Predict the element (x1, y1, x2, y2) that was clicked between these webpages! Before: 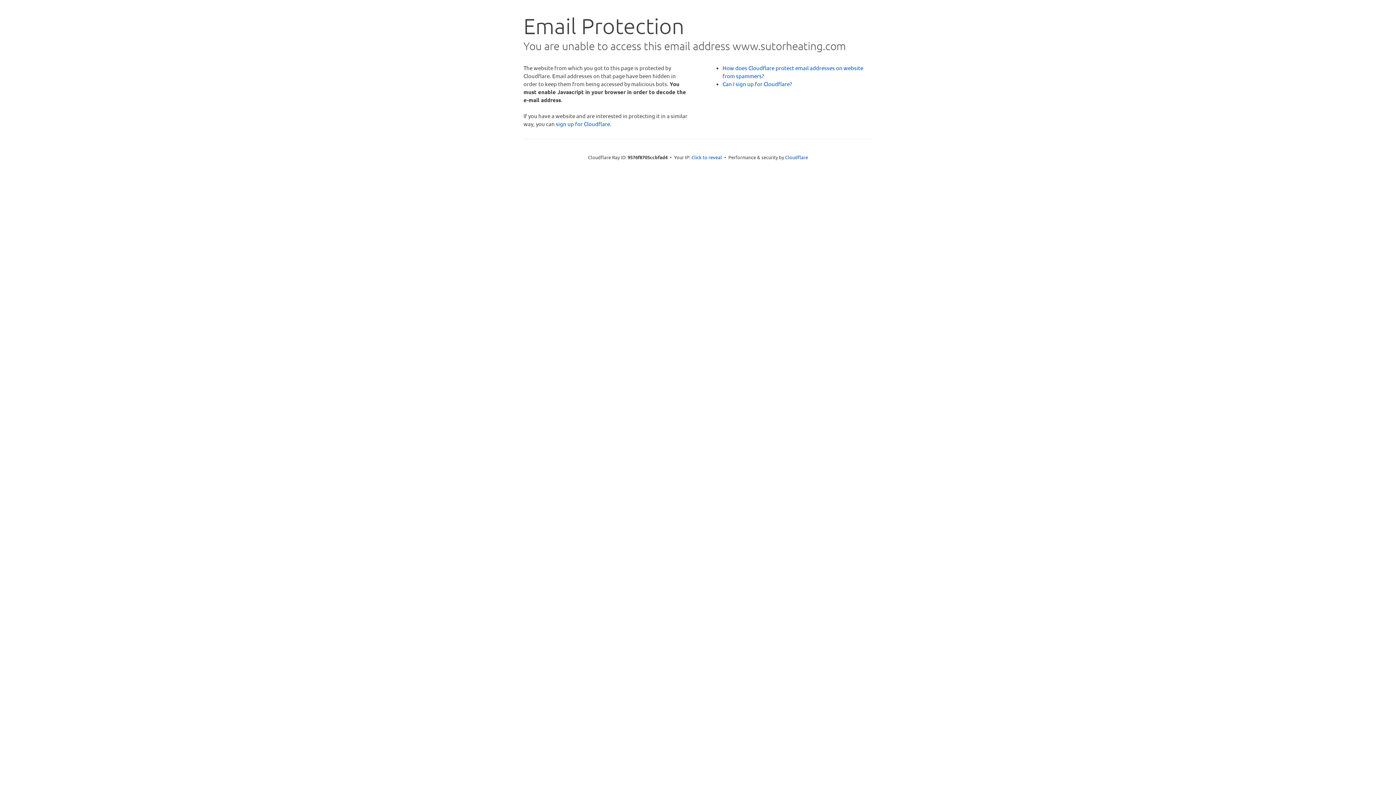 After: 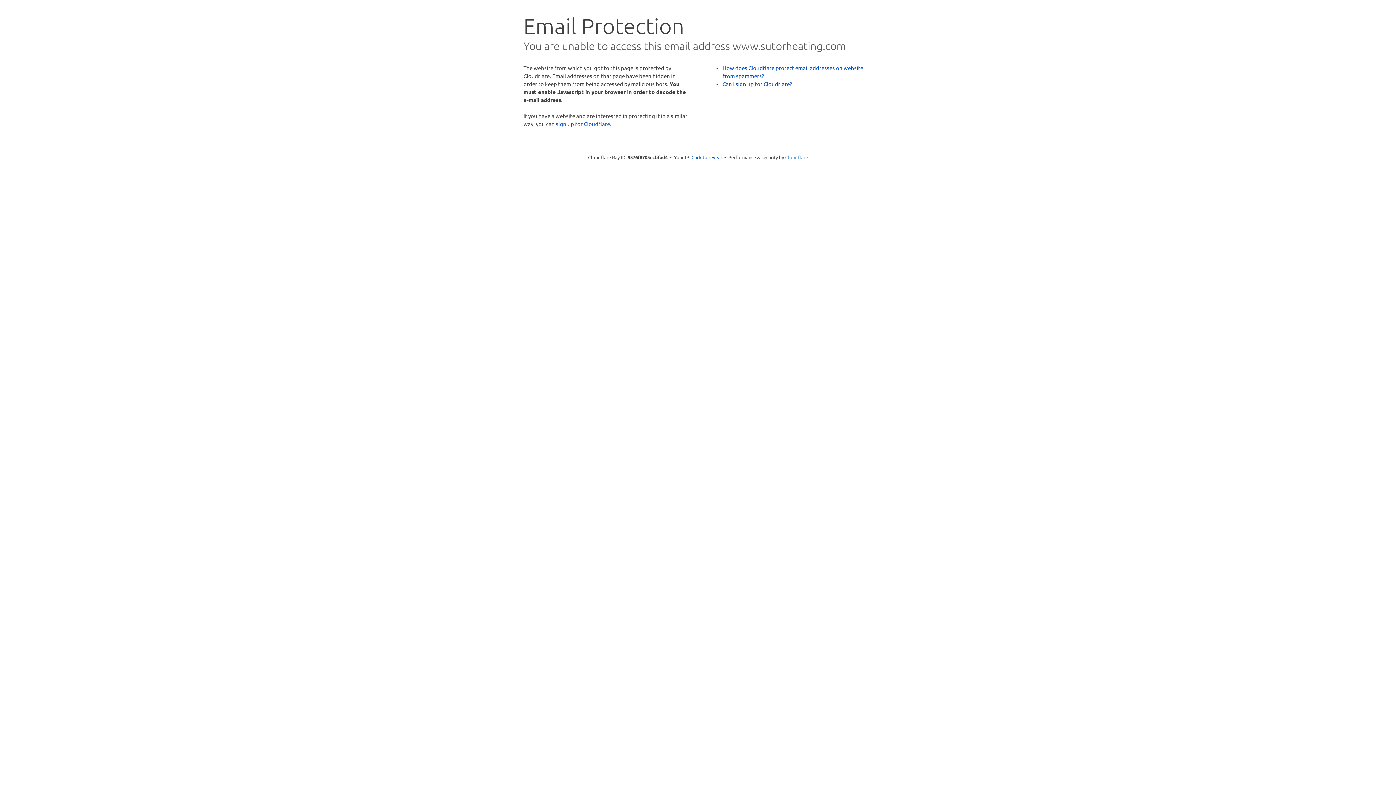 Action: label: Cloudflare bbox: (785, 154, 808, 160)